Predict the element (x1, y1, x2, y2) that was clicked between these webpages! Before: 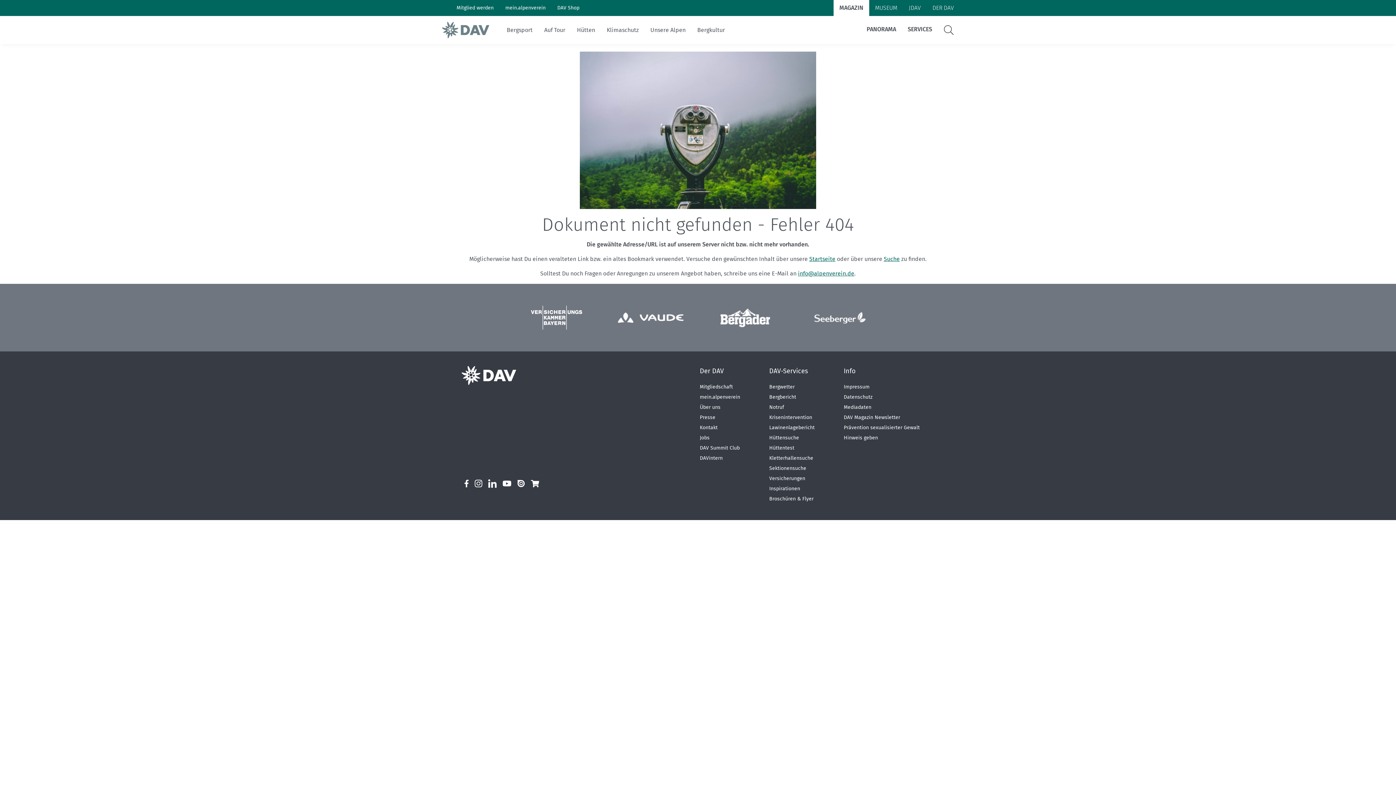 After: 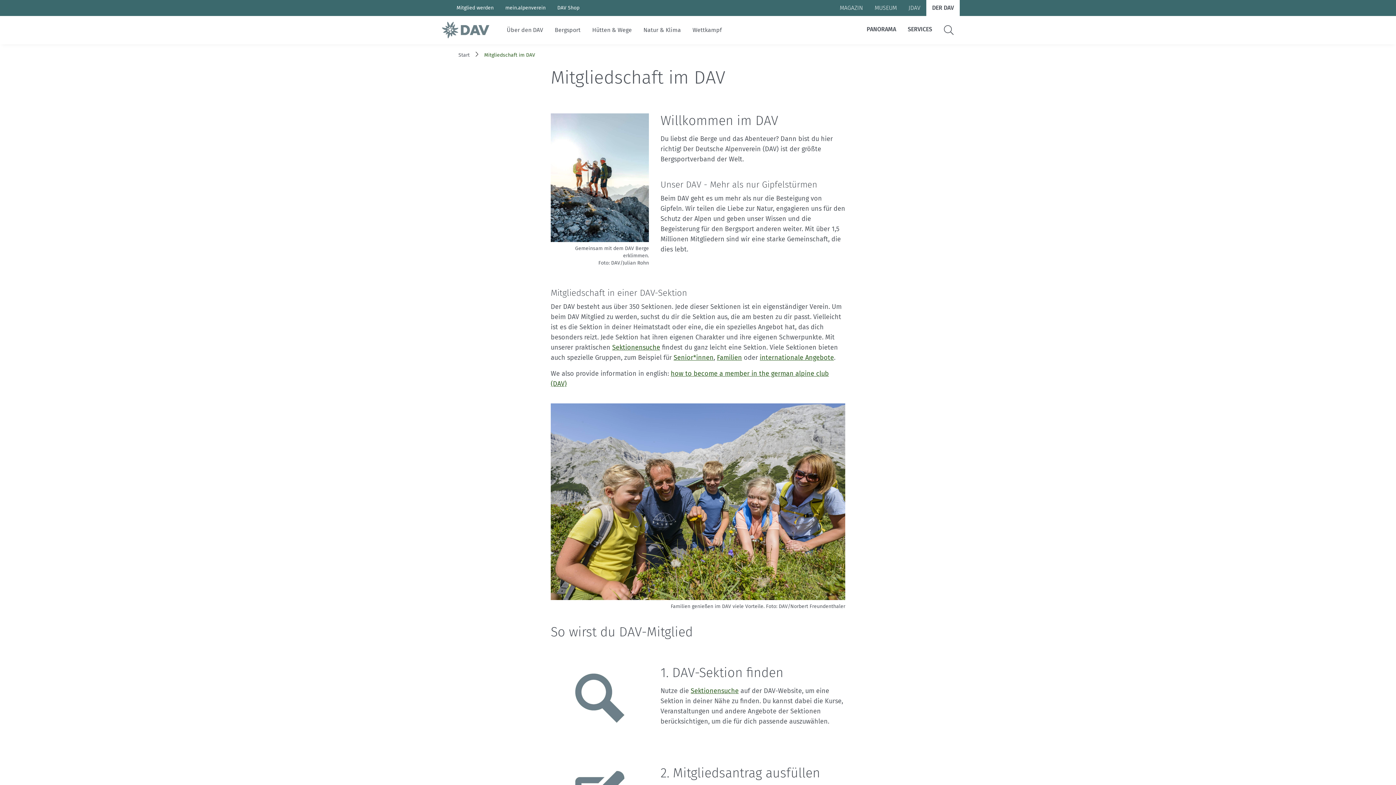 Action: bbox: (450, -1, 499, 16) label: Mitglied werden